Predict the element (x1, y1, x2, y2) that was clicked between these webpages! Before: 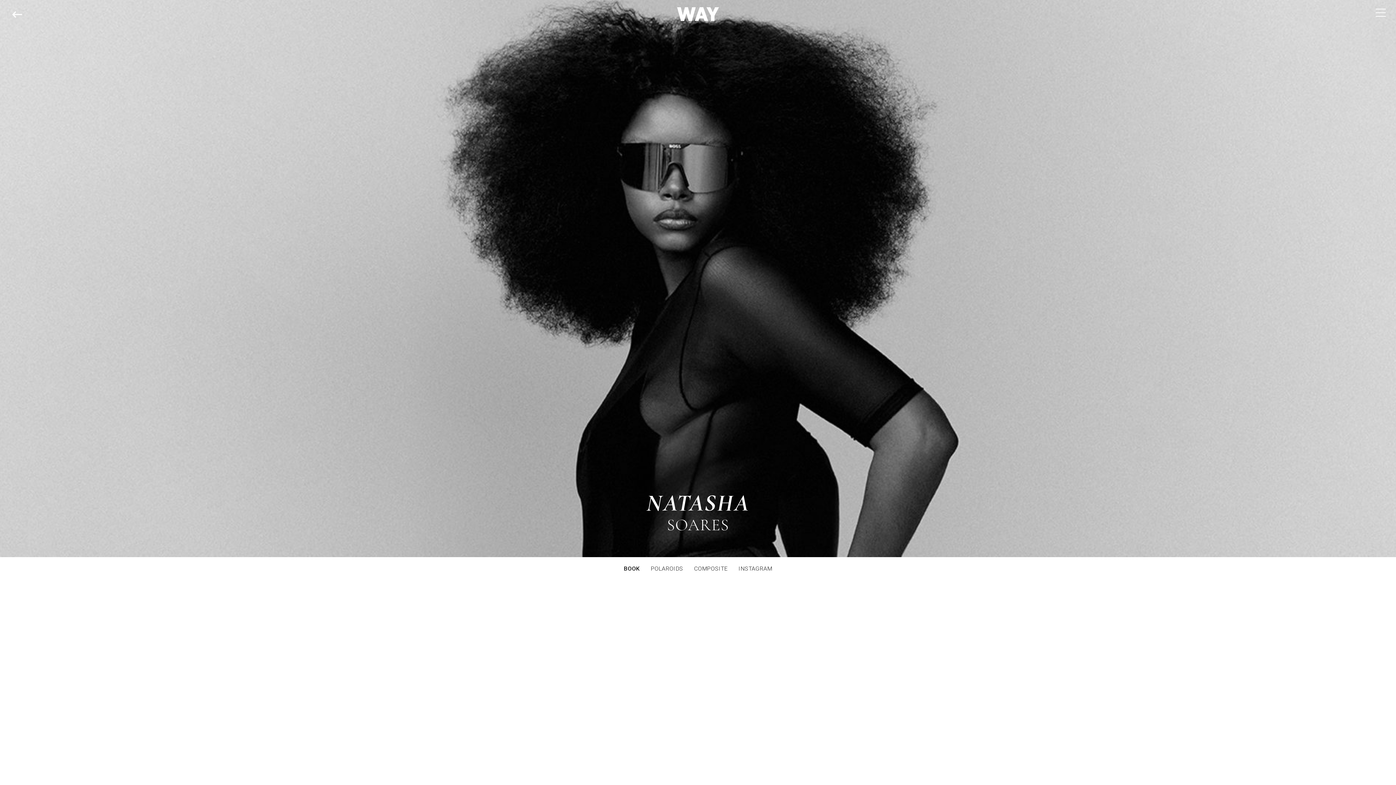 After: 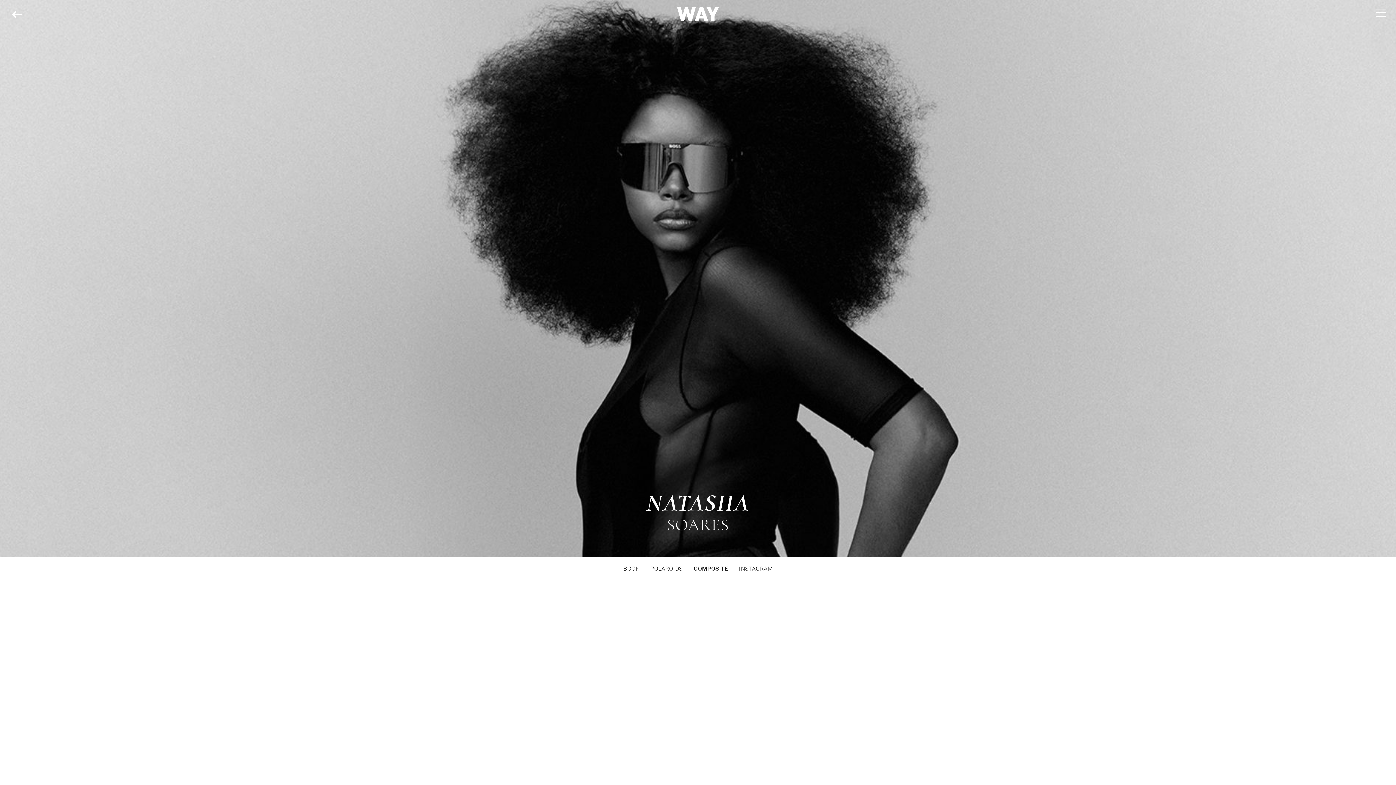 Action: bbox: (694, 565, 727, 572) label: COMPOSITE